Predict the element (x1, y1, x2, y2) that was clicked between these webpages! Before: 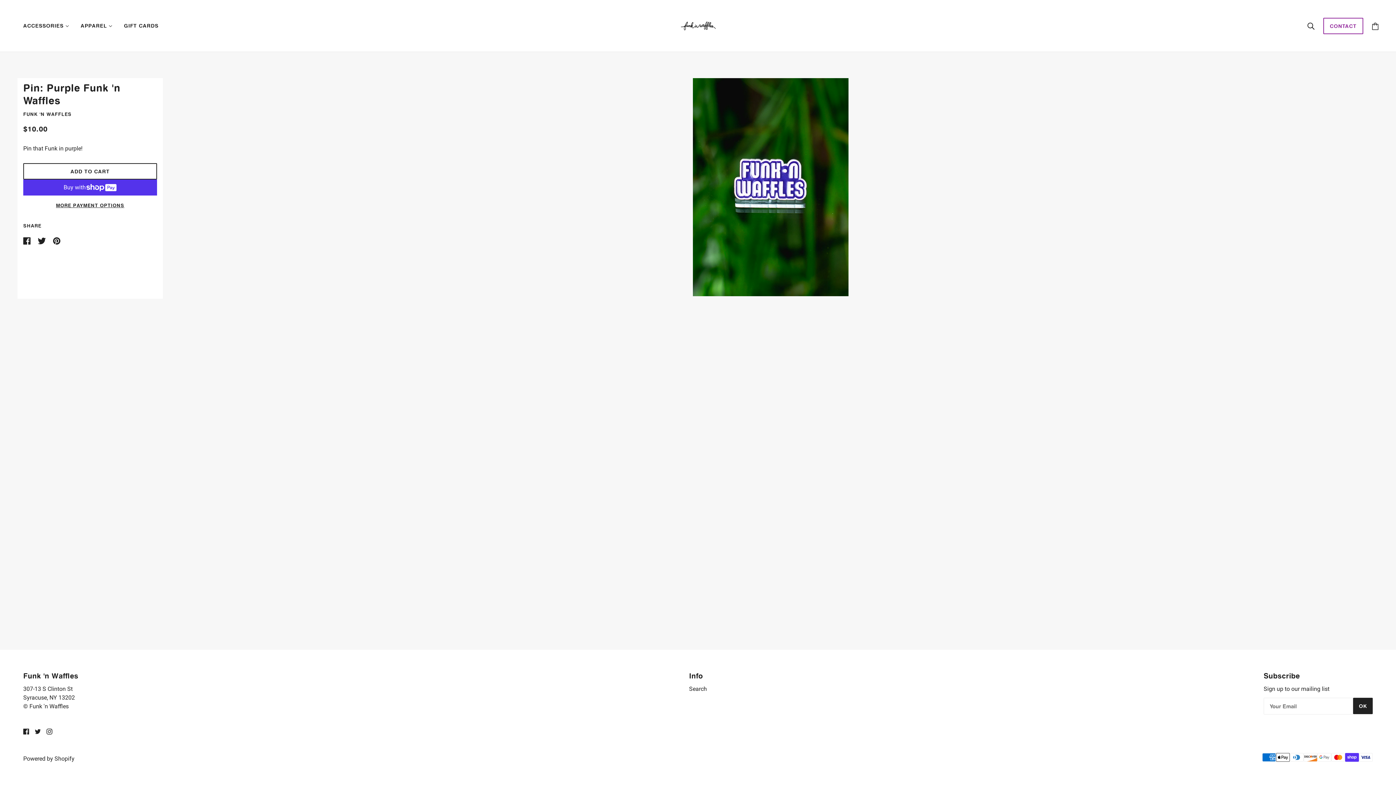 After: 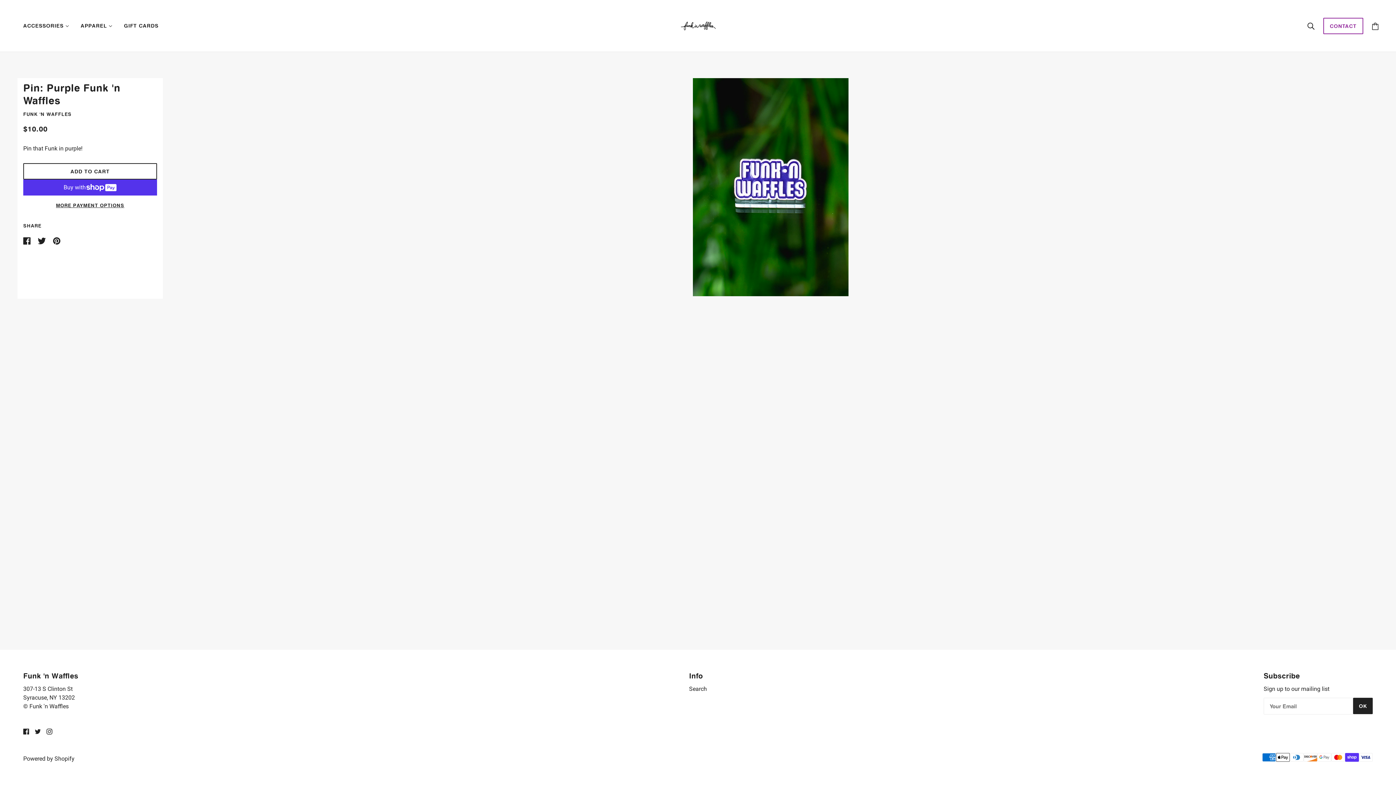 Action: bbox: (20, 724, 32, 738) label: facebook